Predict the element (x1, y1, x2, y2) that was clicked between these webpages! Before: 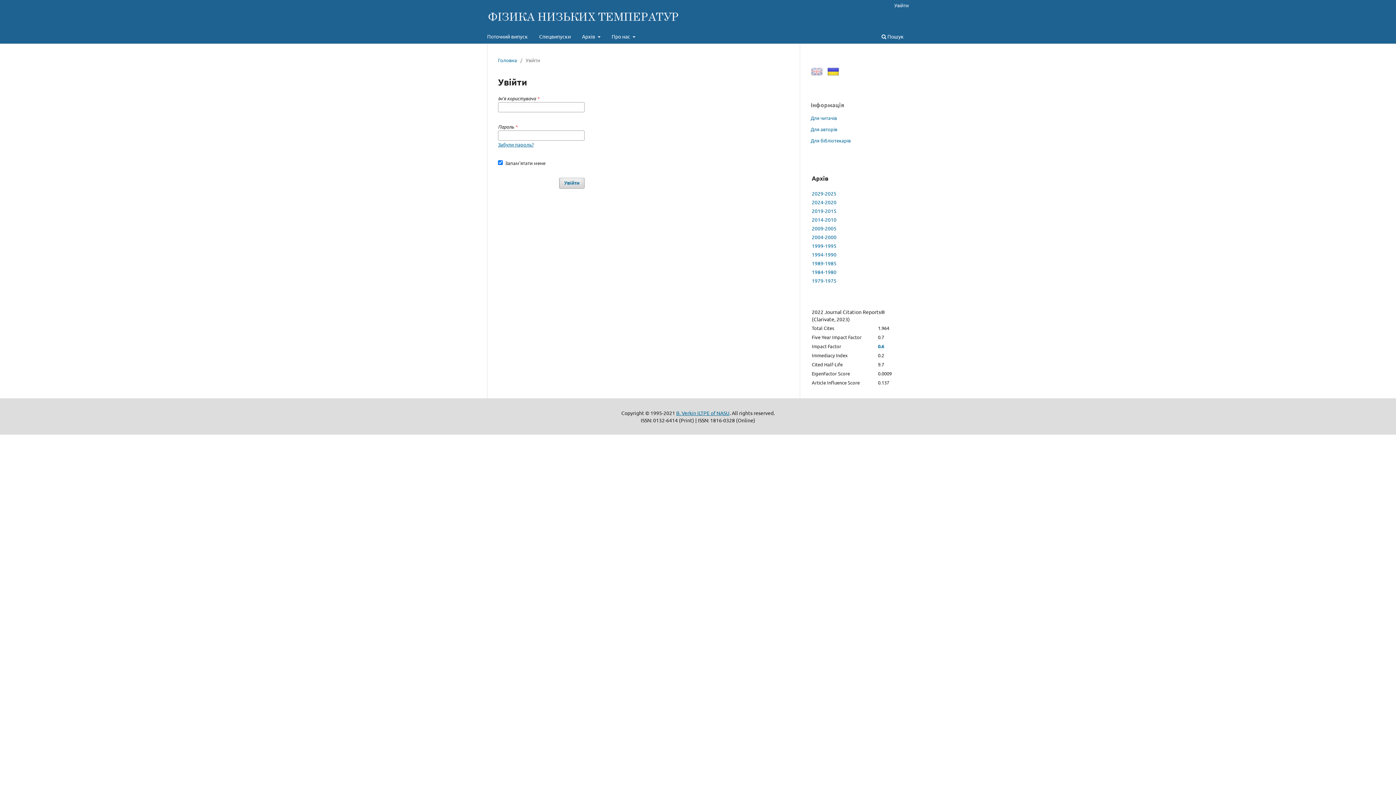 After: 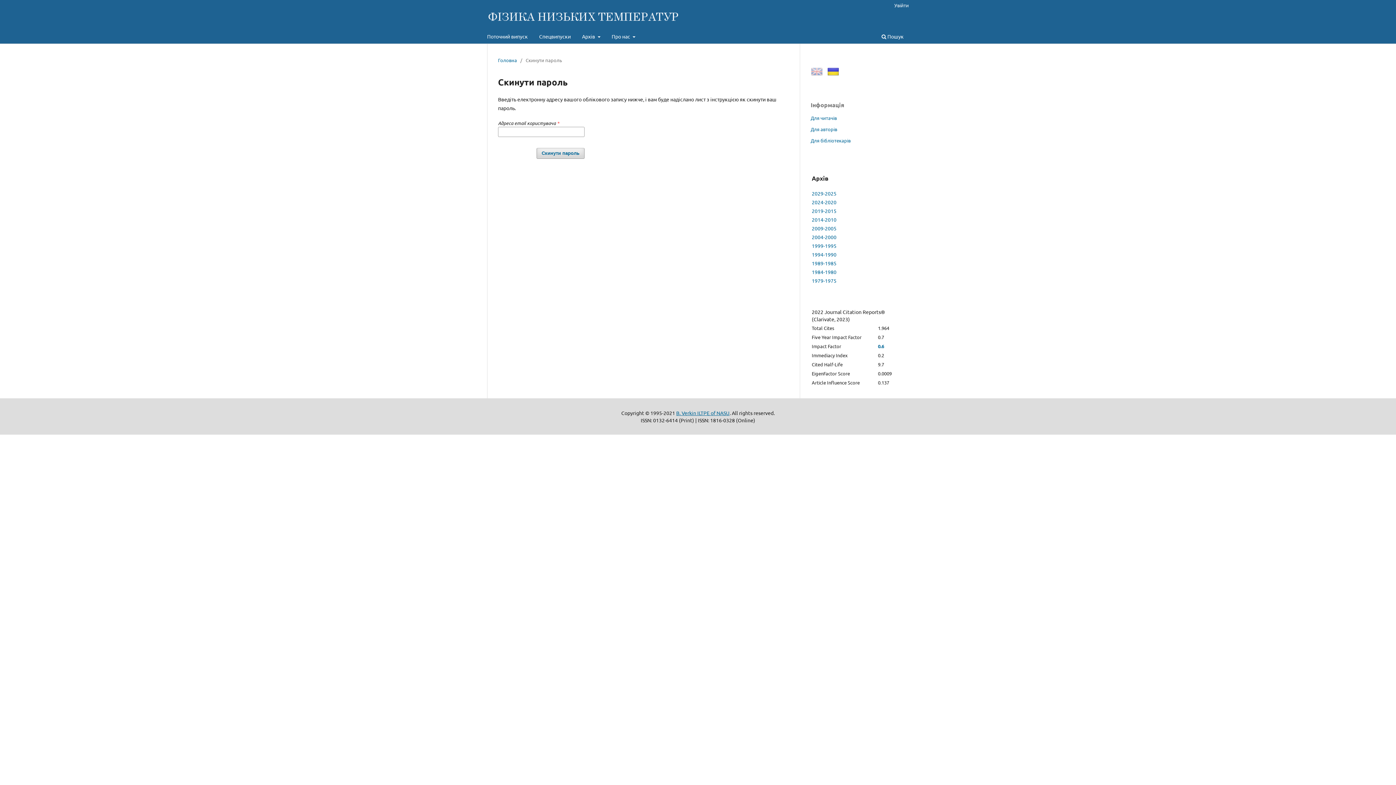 Action: bbox: (498, 141, 533, 147) label: Забули пароль?